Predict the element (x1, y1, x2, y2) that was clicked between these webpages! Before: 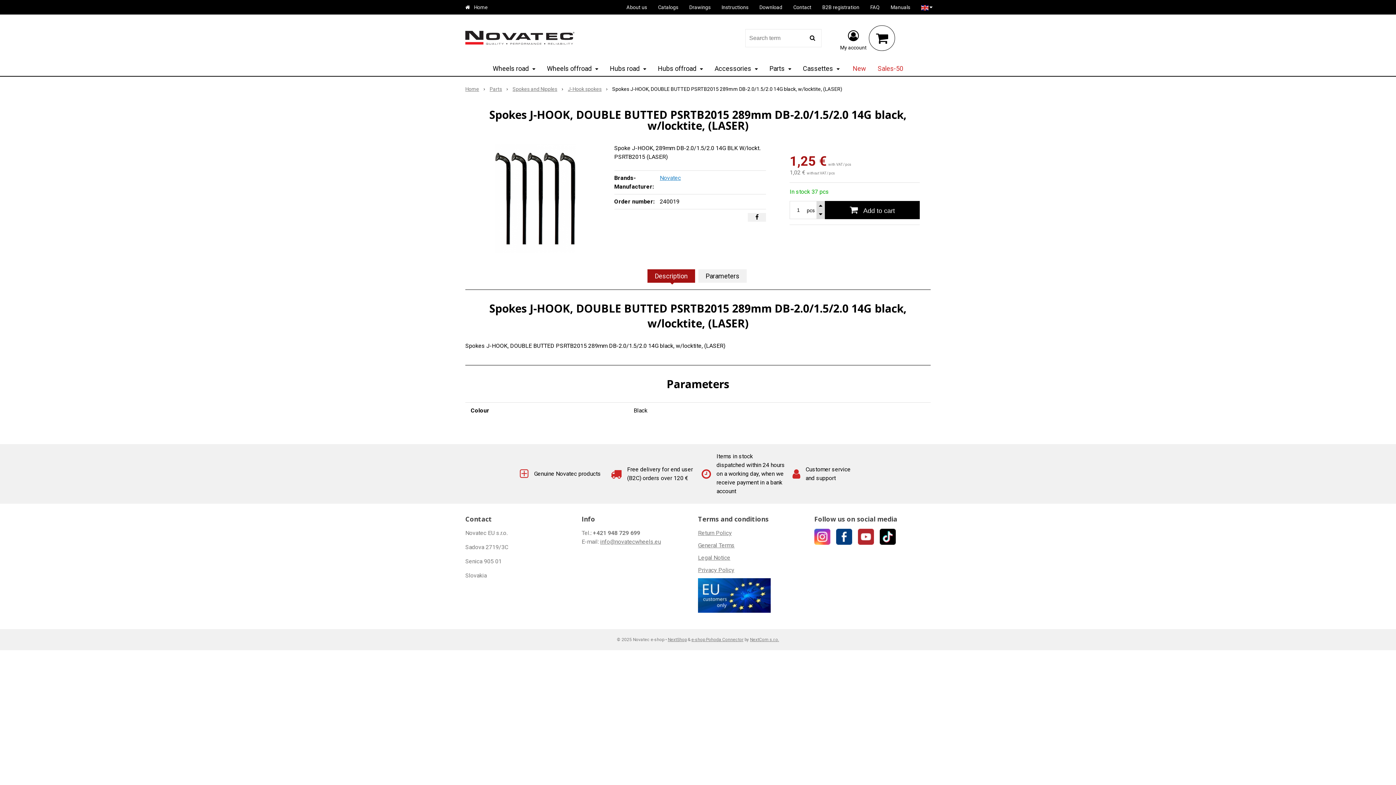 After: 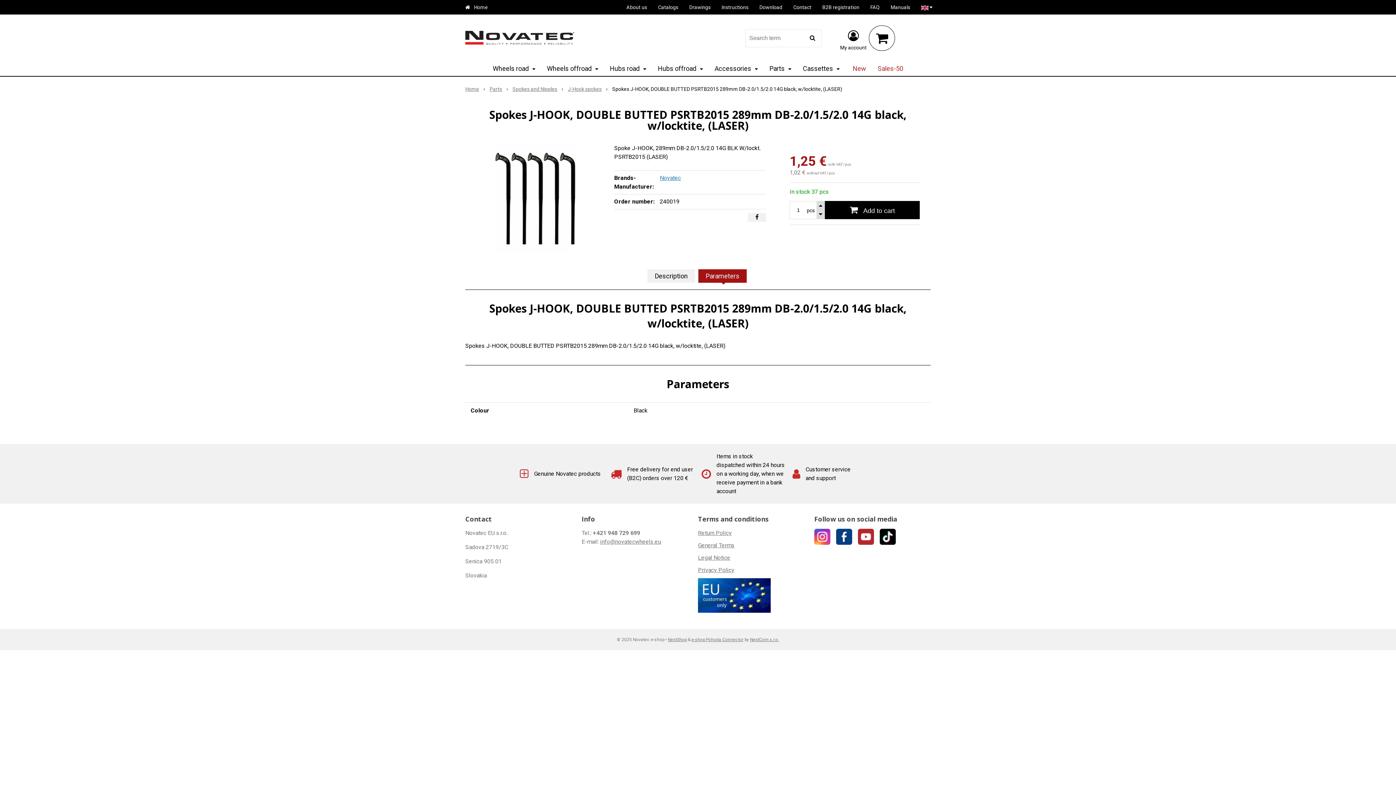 Action: bbox: (698, 269, 746, 282) label: Parameters